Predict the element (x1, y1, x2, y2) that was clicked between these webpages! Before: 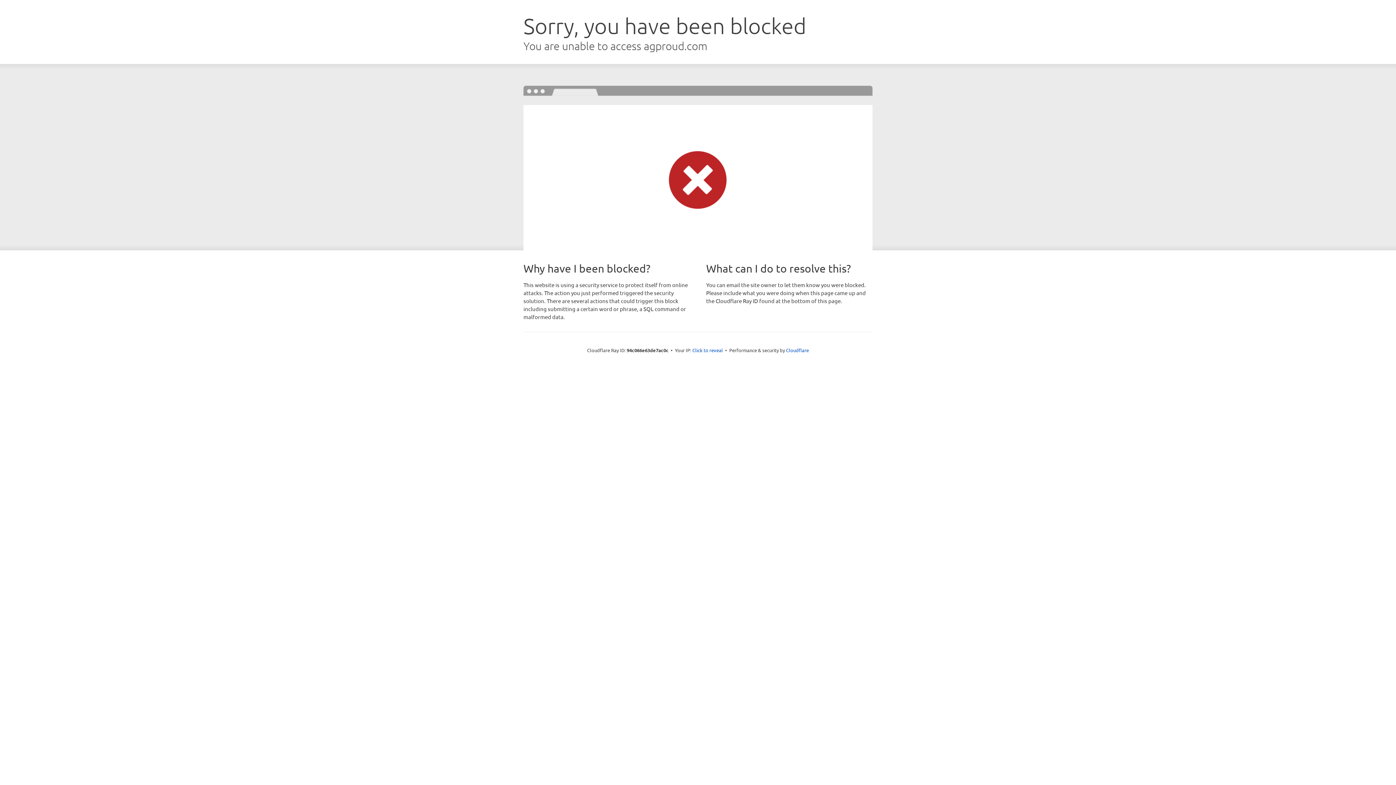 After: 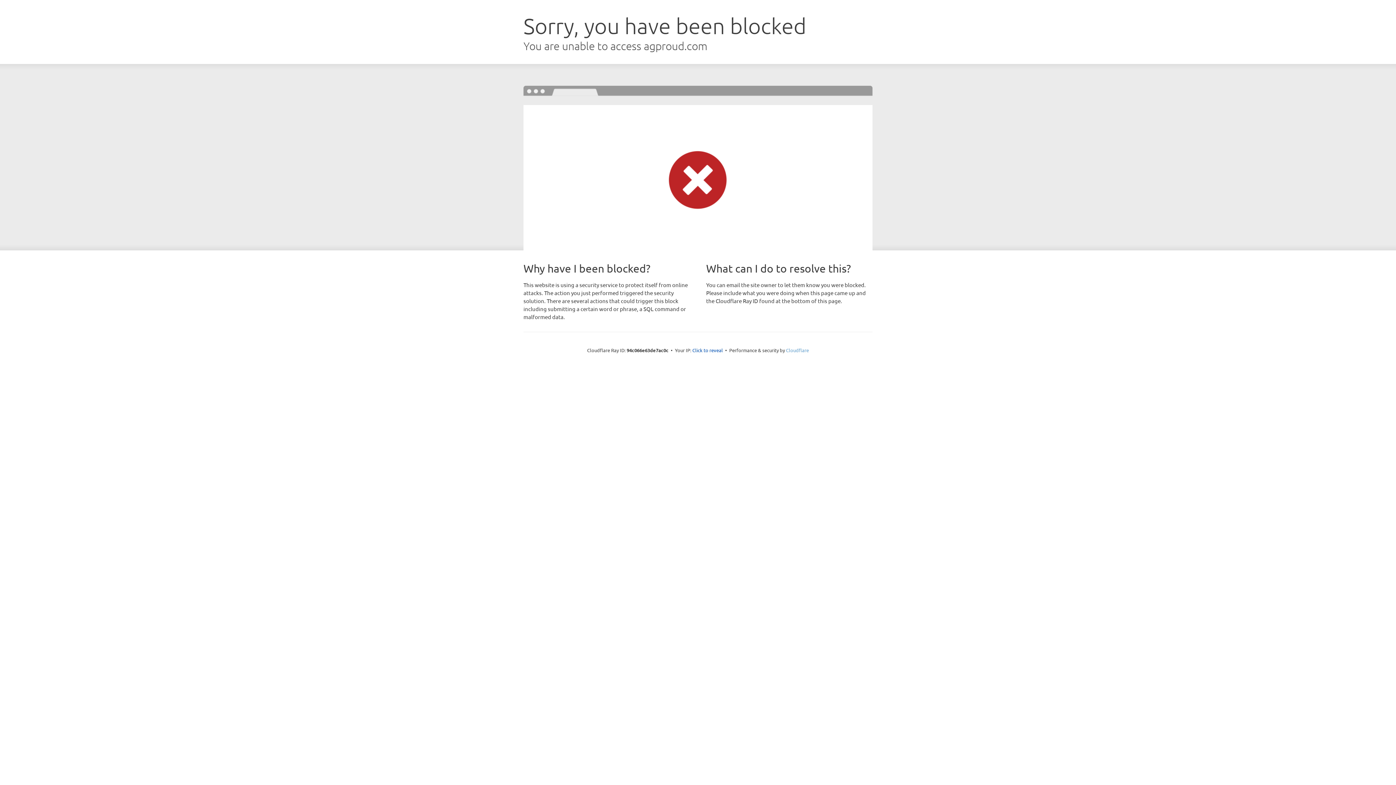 Action: label: Cloudflare bbox: (786, 347, 809, 353)